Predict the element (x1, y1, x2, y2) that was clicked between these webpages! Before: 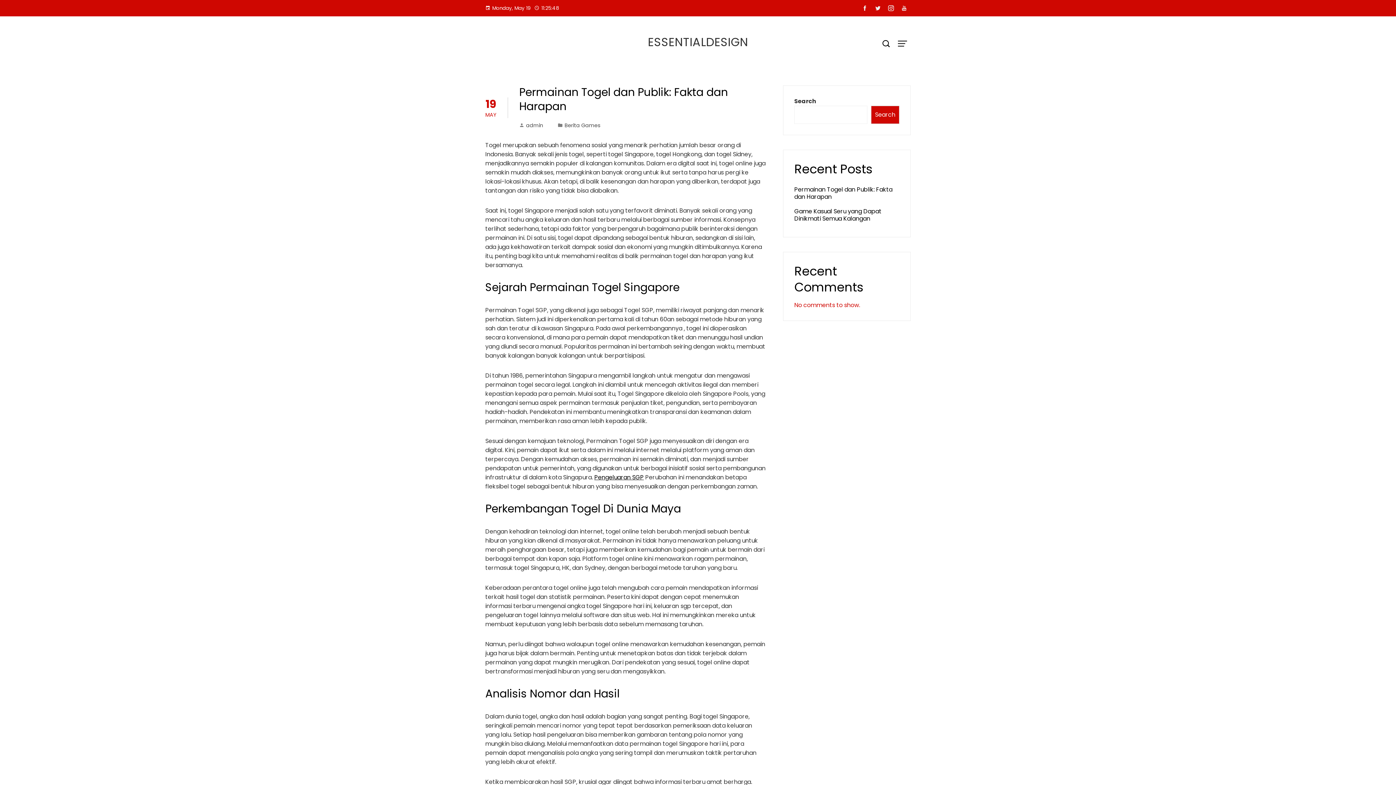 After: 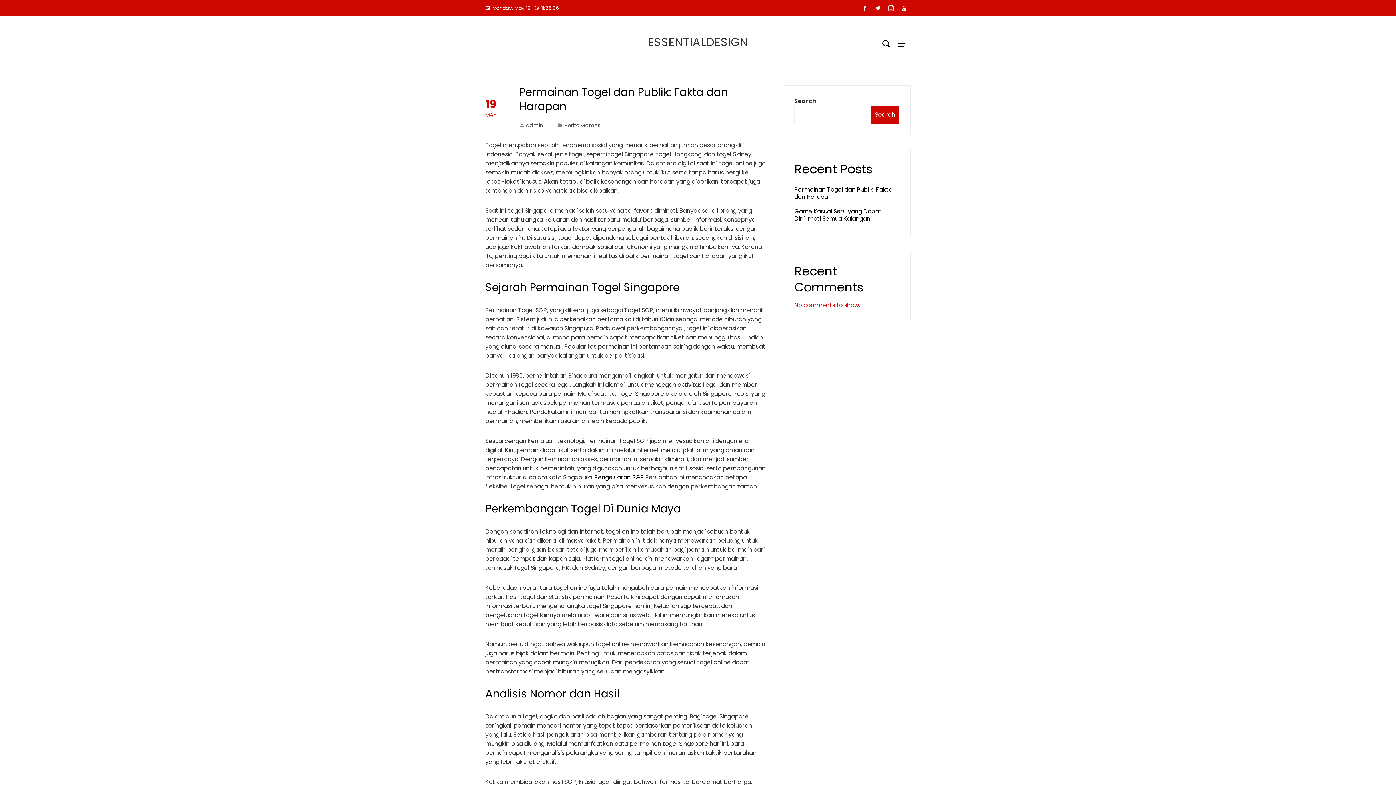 Action: bbox: (871, 2, 884, 14)